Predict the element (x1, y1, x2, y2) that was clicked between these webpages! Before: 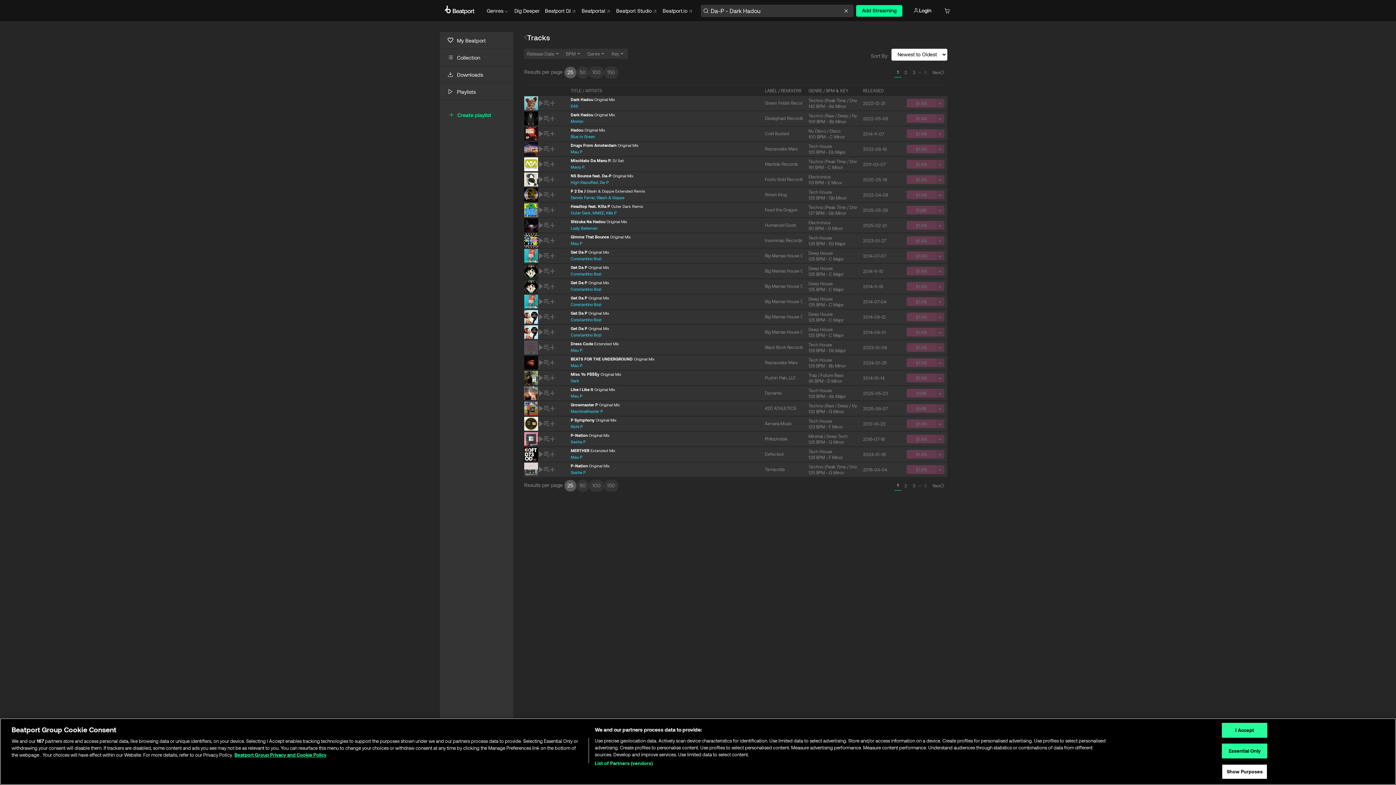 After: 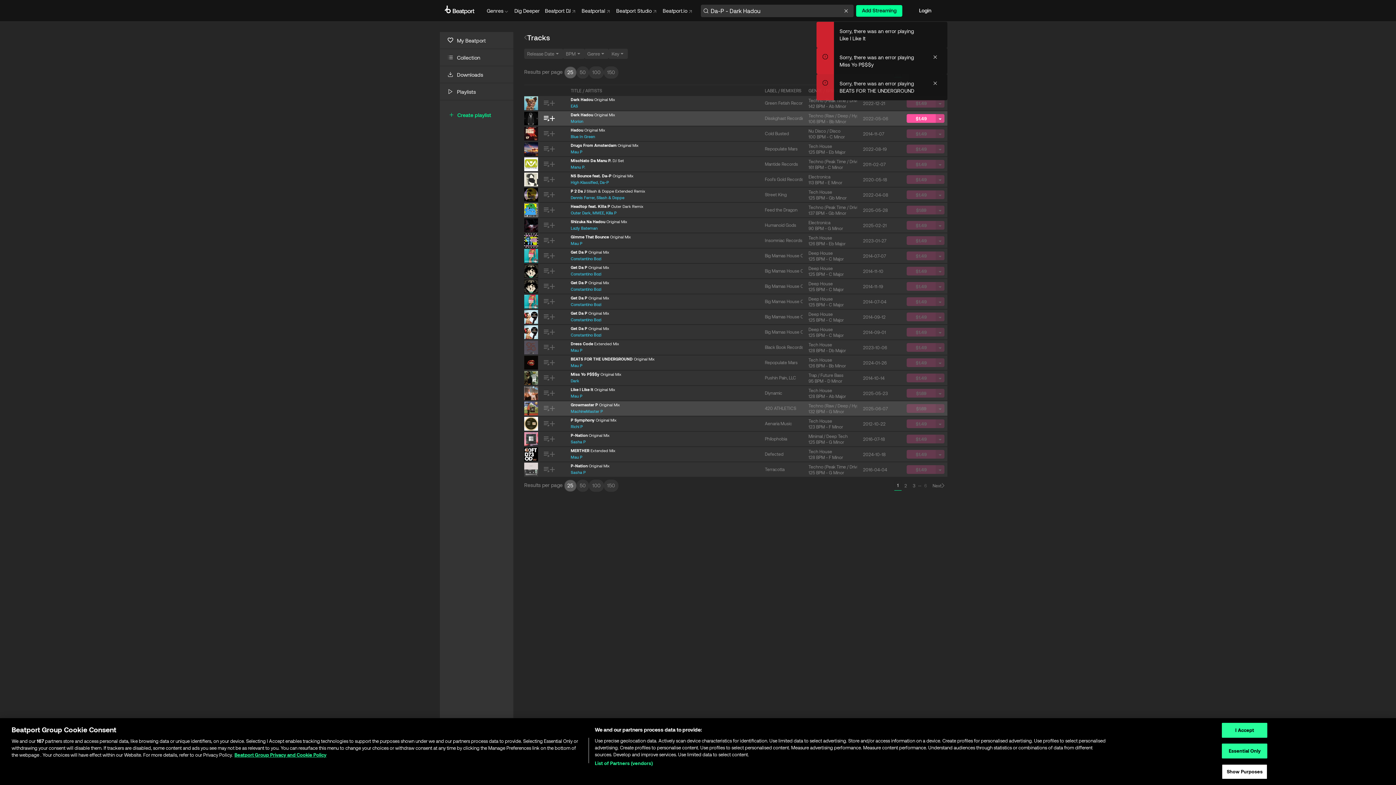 Action: bbox: (538, 115, 544, 121)